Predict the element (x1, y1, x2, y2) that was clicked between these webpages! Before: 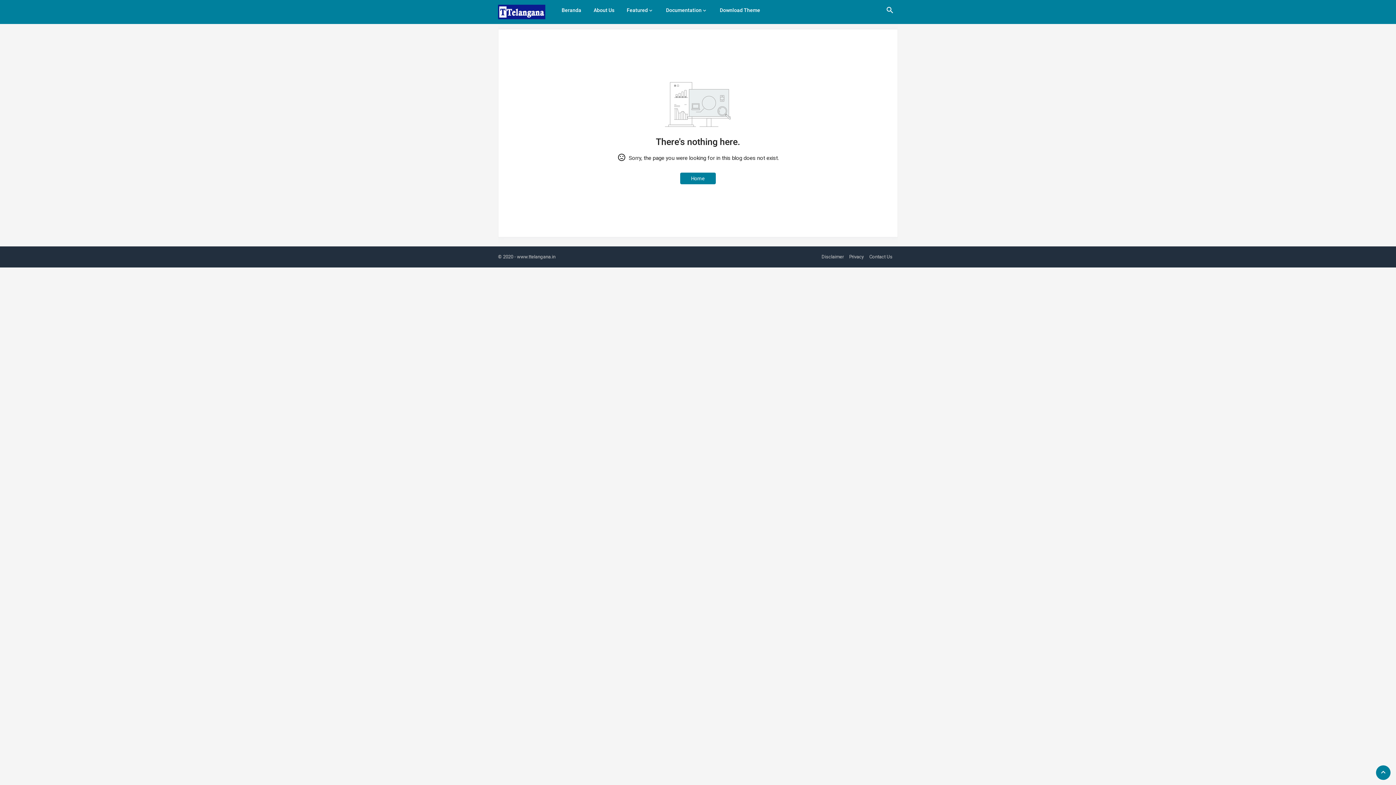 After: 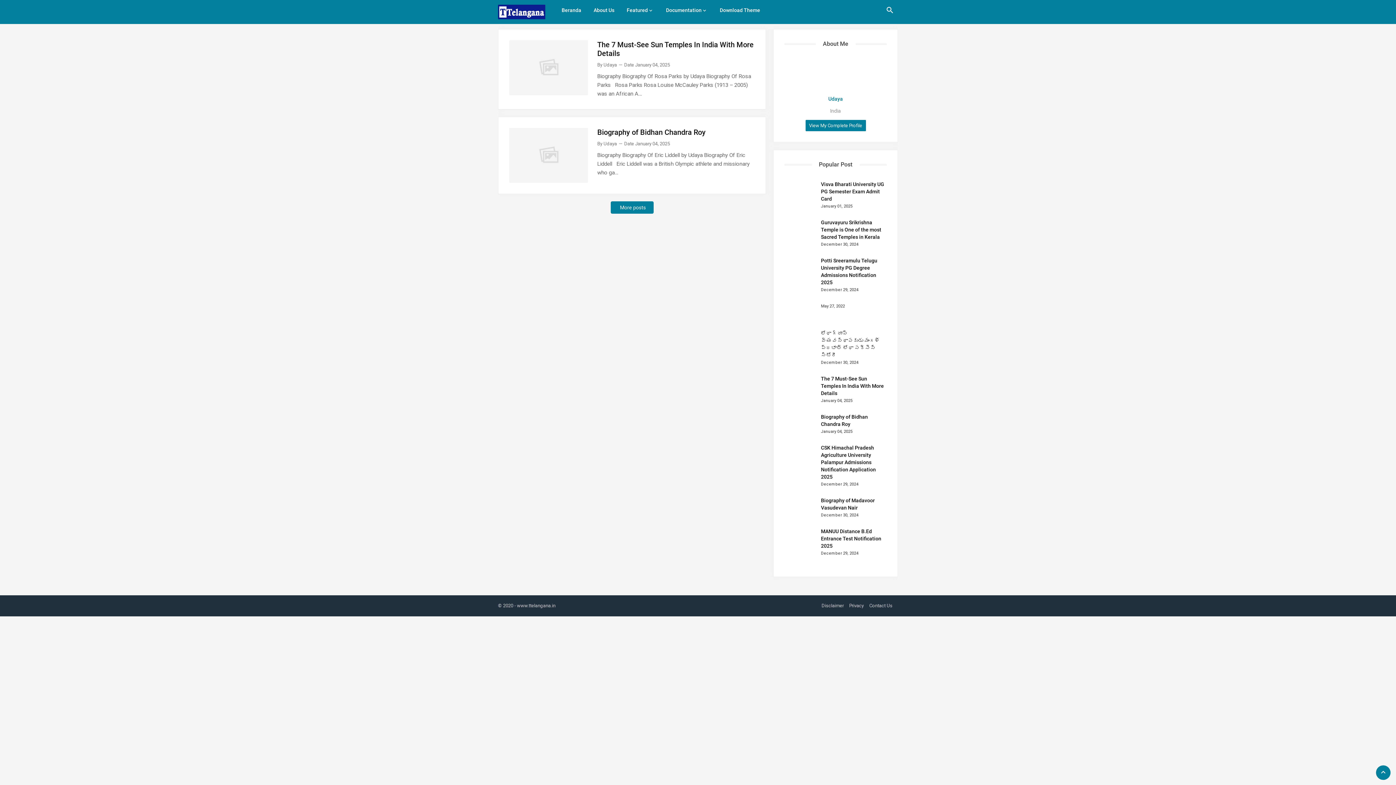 Action: bbox: (555, 0, 587, 20) label: Beranda